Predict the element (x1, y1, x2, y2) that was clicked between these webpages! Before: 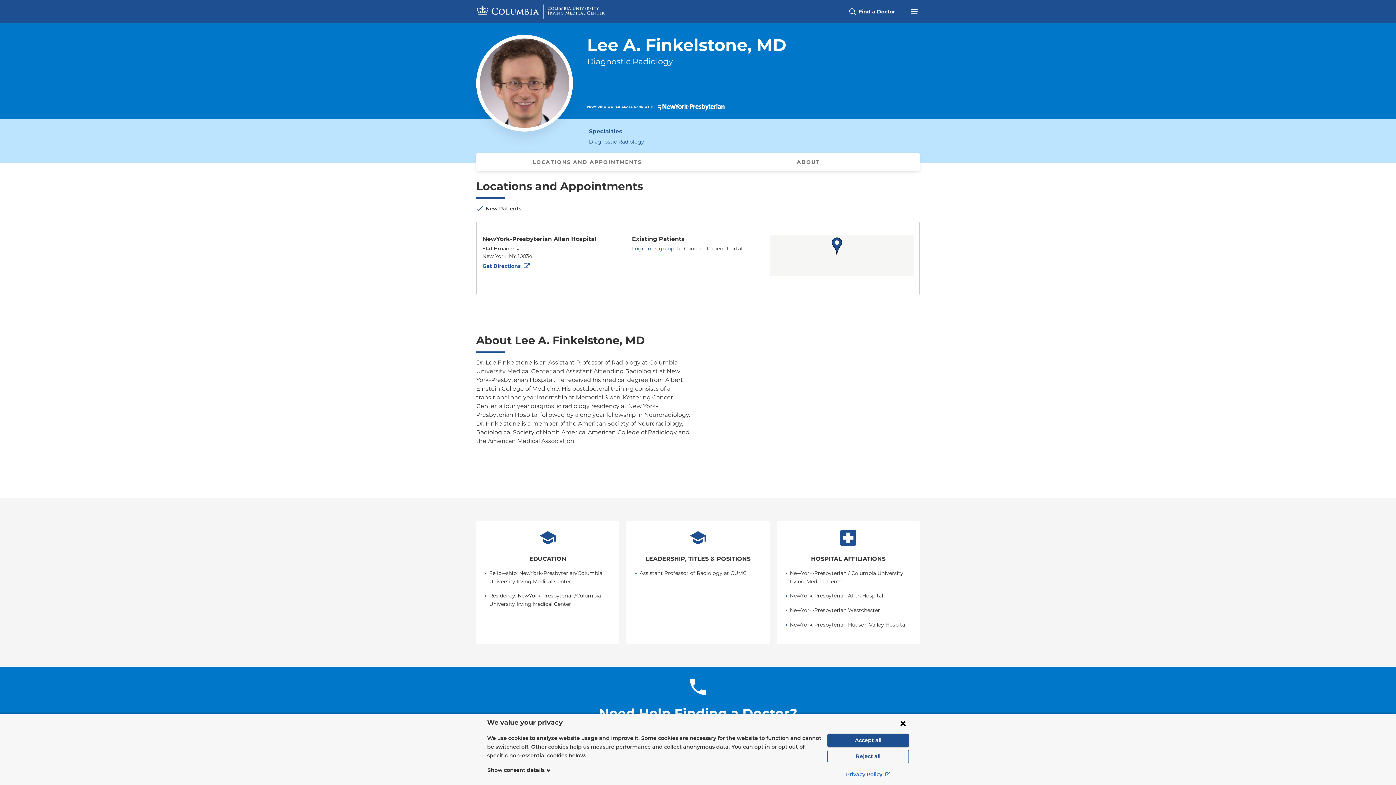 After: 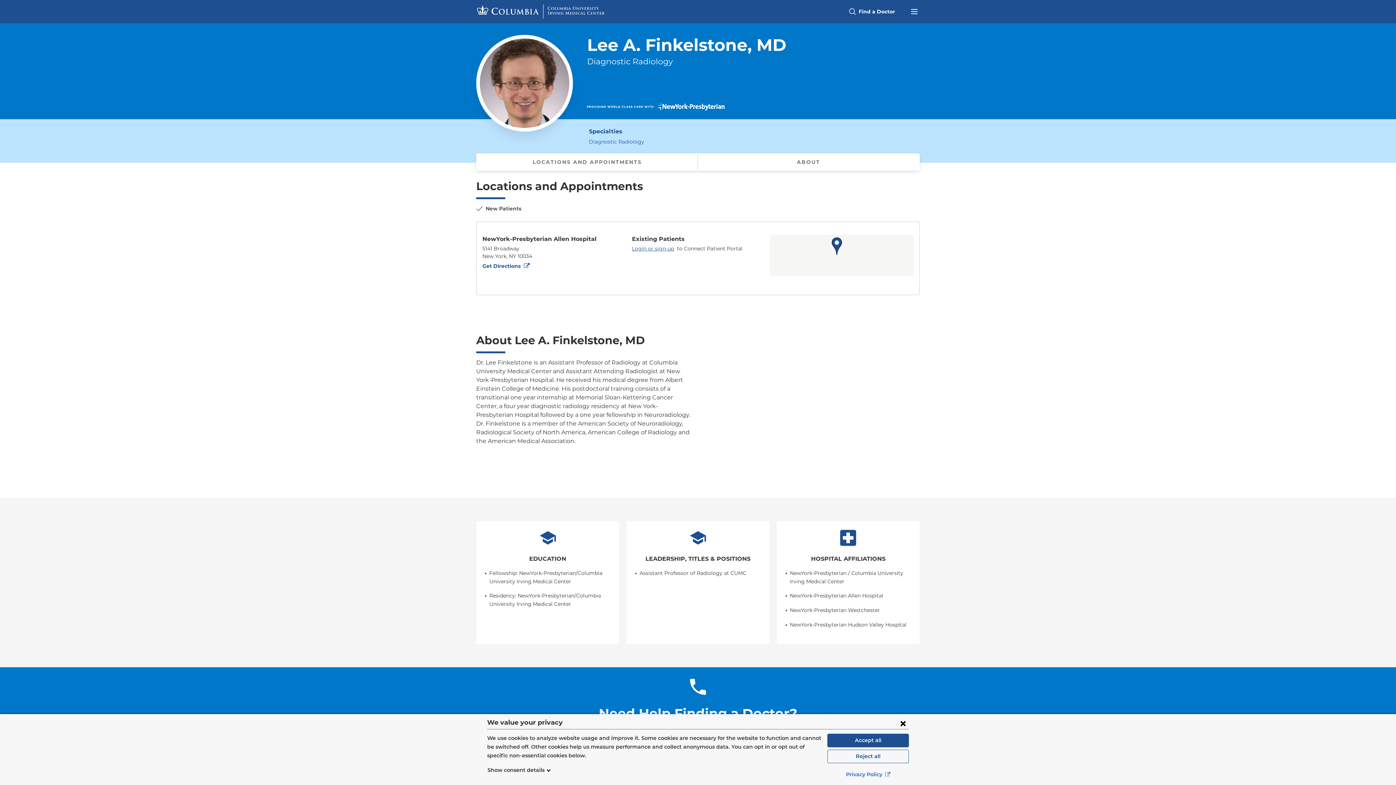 Action: bbox: (831, 251, 842, 256)